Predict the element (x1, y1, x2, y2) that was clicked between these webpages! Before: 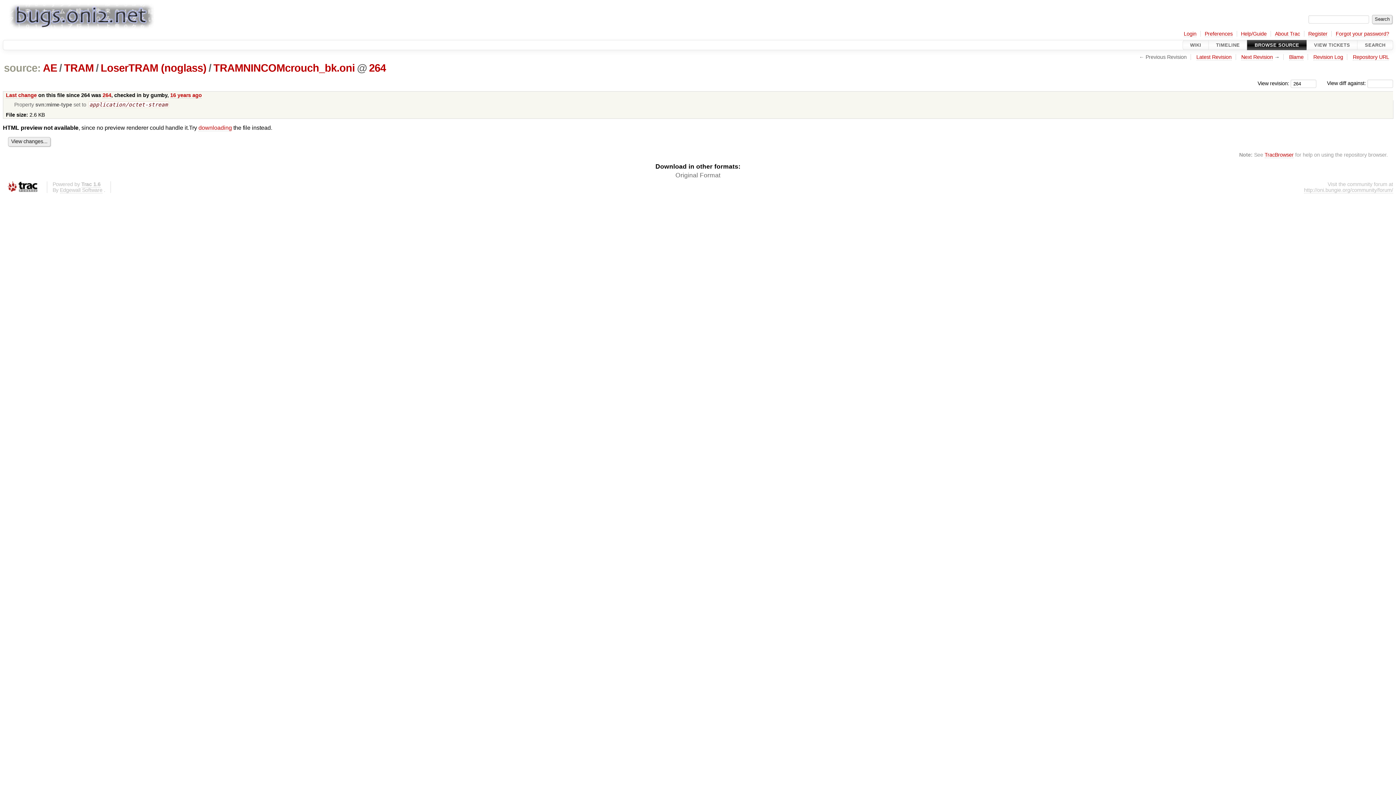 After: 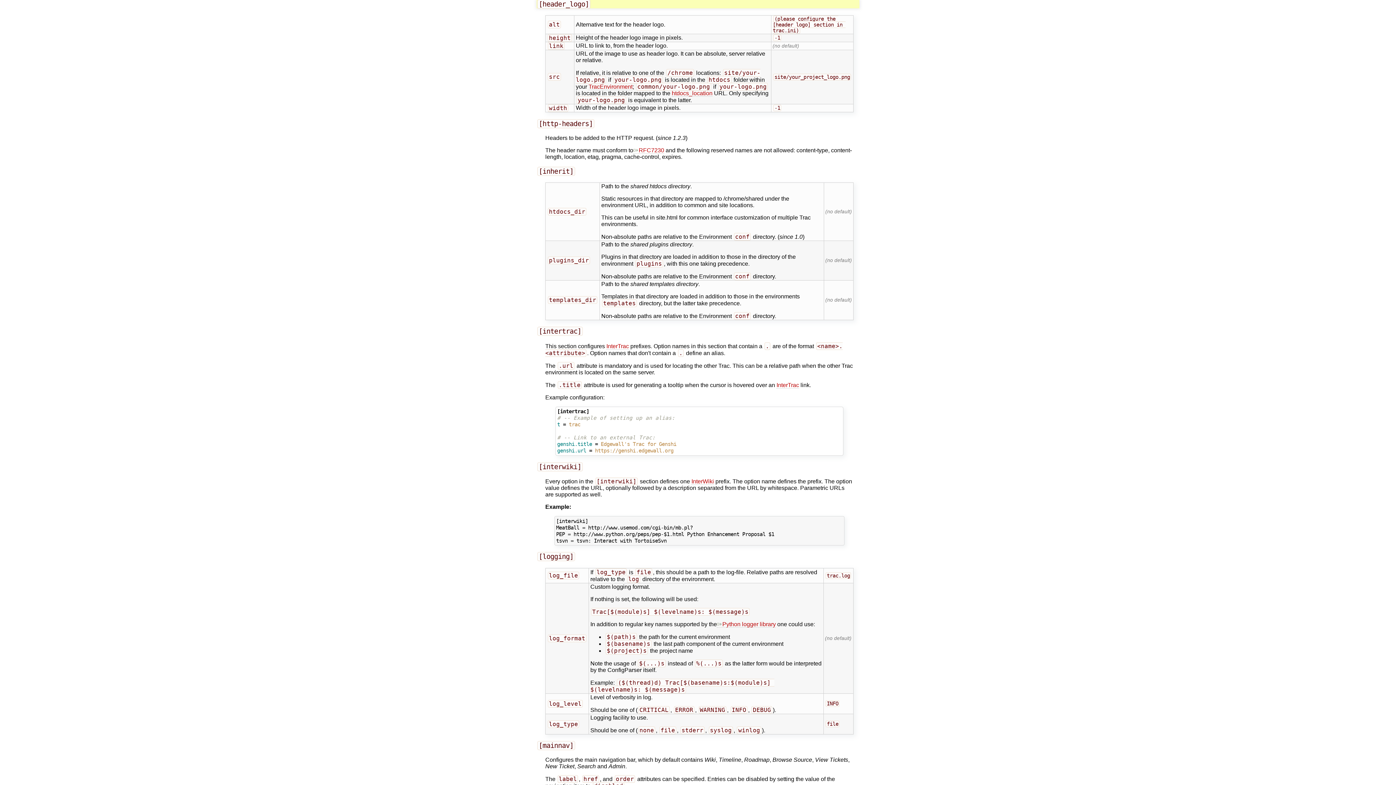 Action: bbox: (2, 7, 161, 13)